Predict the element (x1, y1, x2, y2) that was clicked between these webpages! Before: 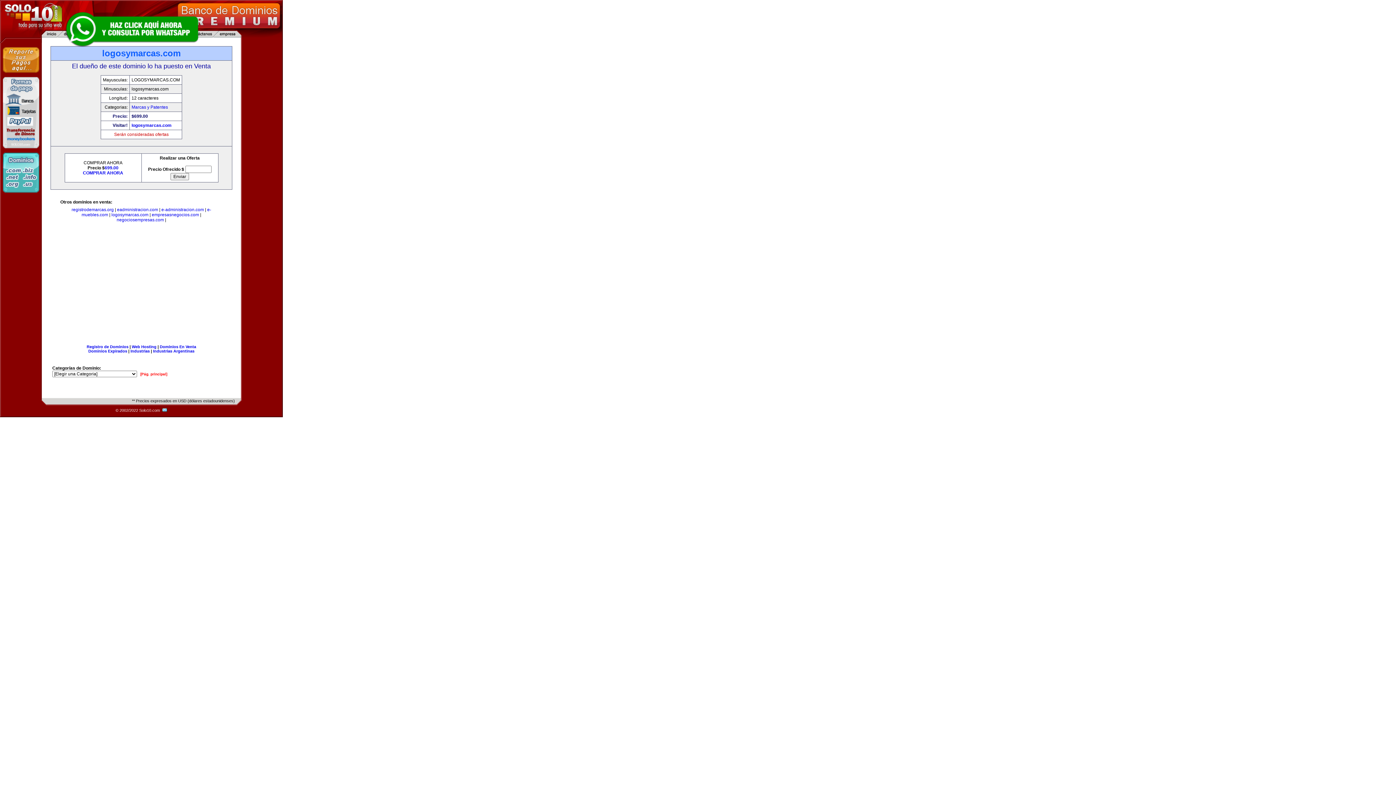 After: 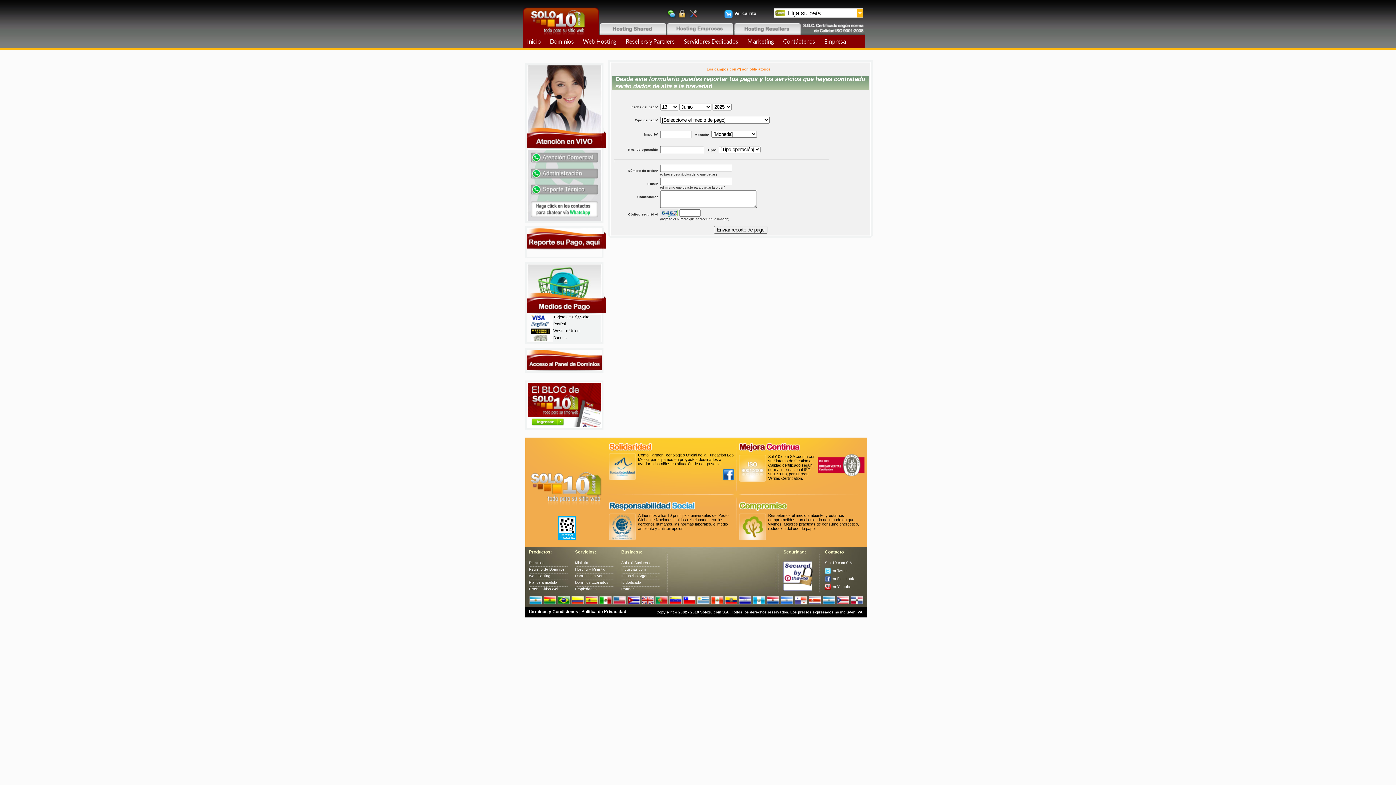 Action: bbox: (2, 73, 39, 78)